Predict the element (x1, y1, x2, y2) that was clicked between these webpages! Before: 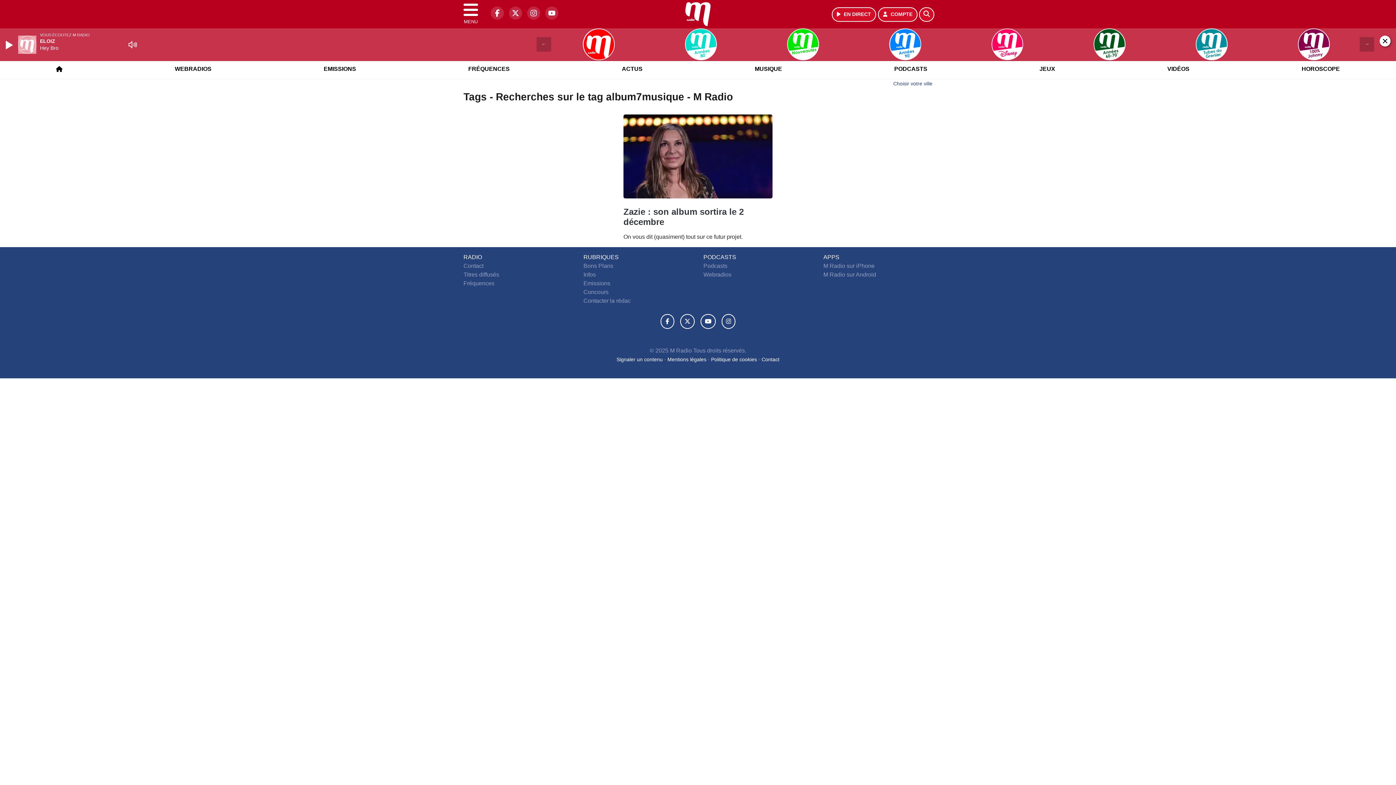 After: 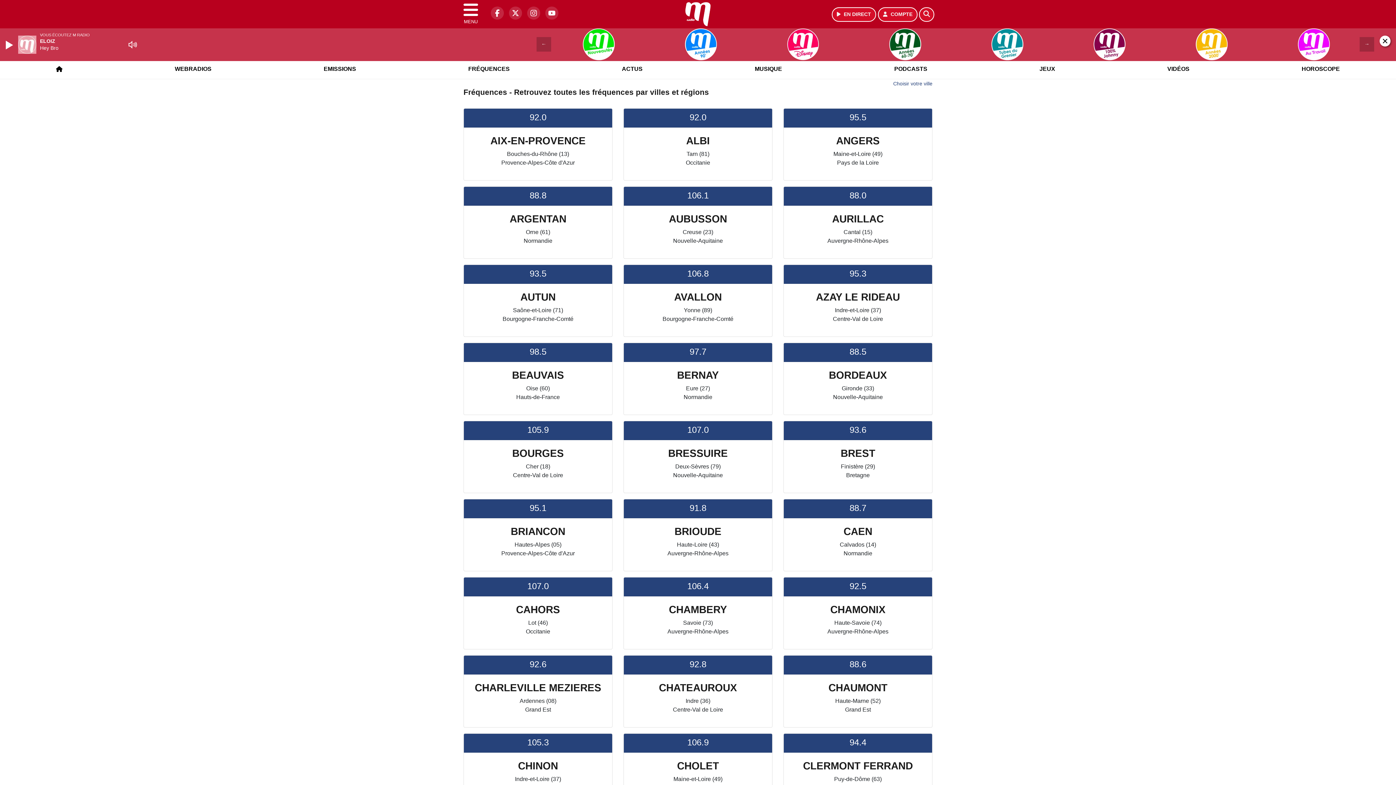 Action: label: Fréquences bbox: (463, 295, 494, 301)